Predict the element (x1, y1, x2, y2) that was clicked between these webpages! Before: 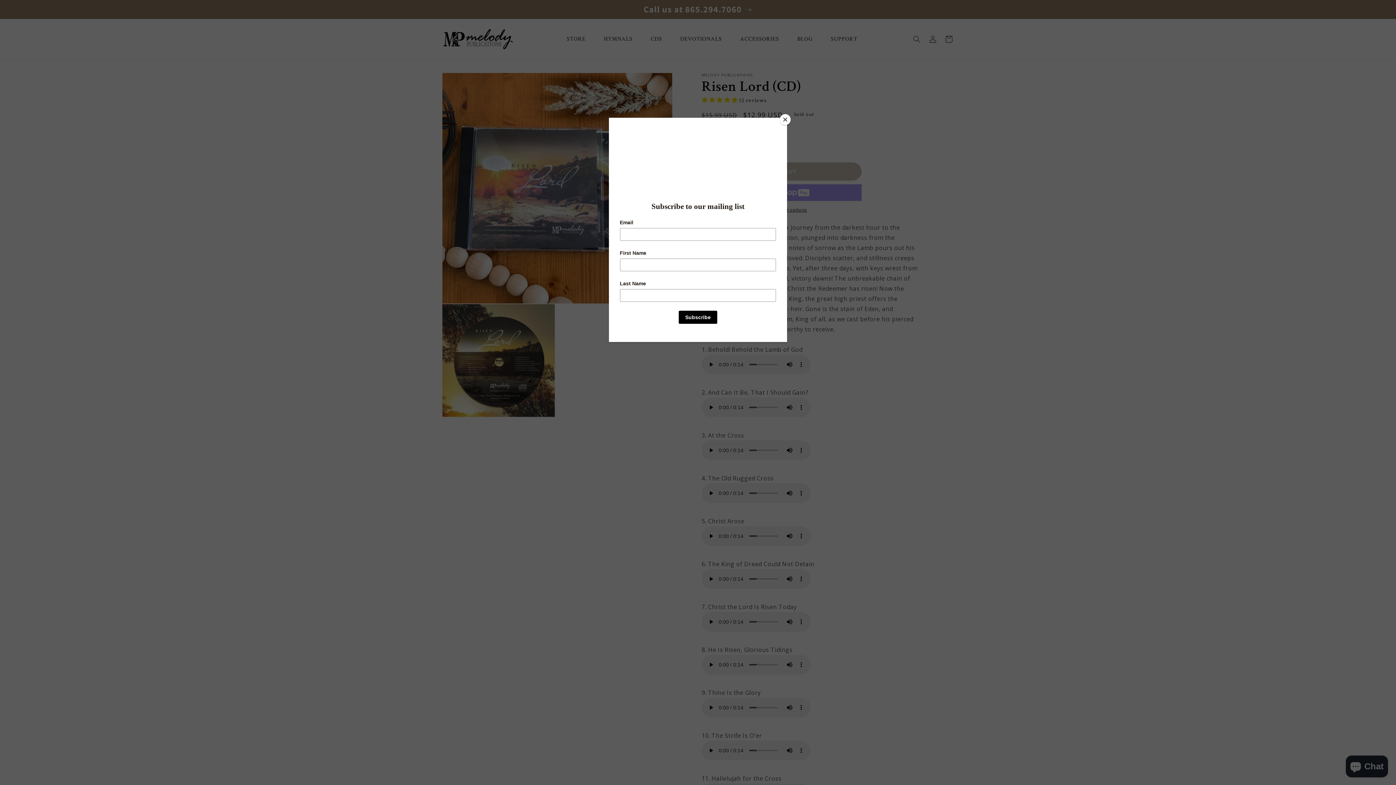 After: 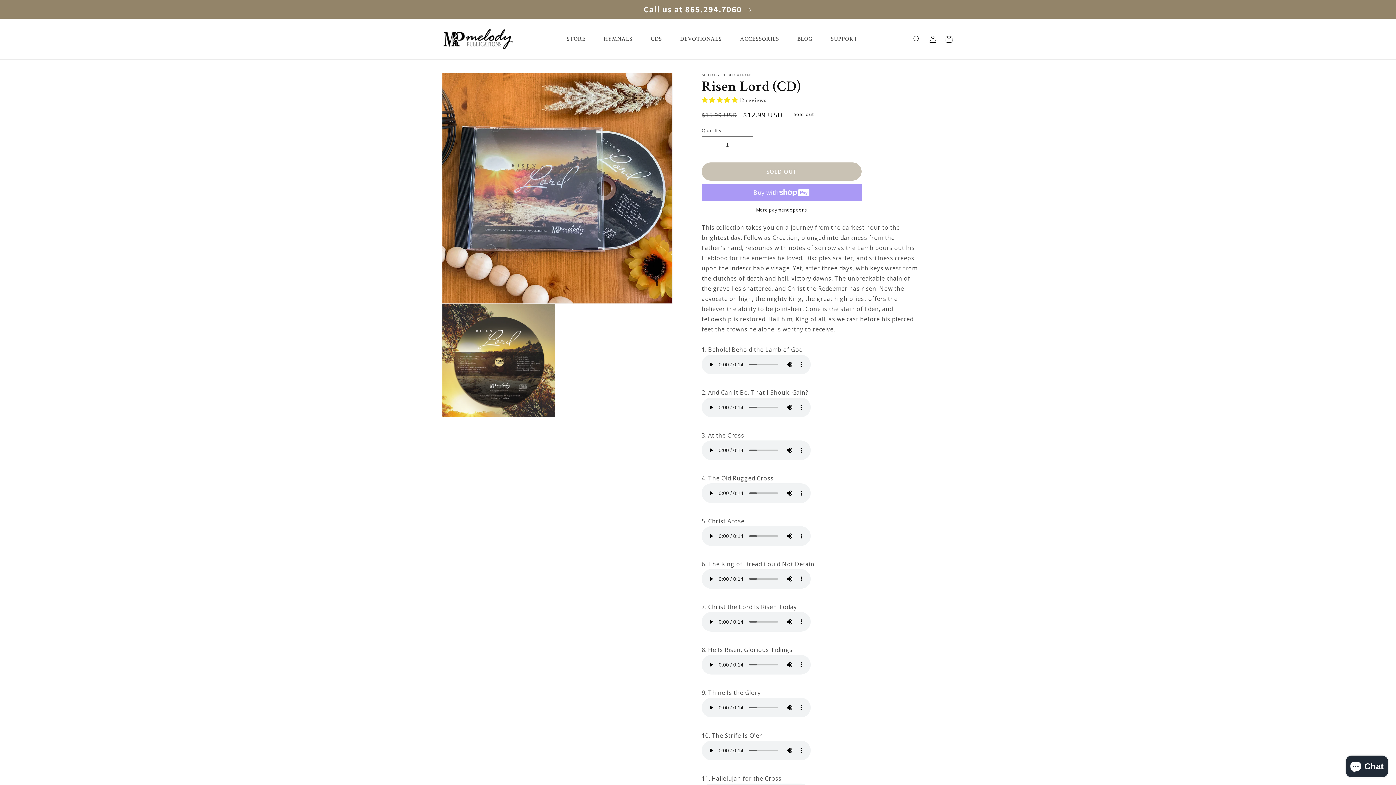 Action: bbox: (780, 114, 790, 125) label: Close